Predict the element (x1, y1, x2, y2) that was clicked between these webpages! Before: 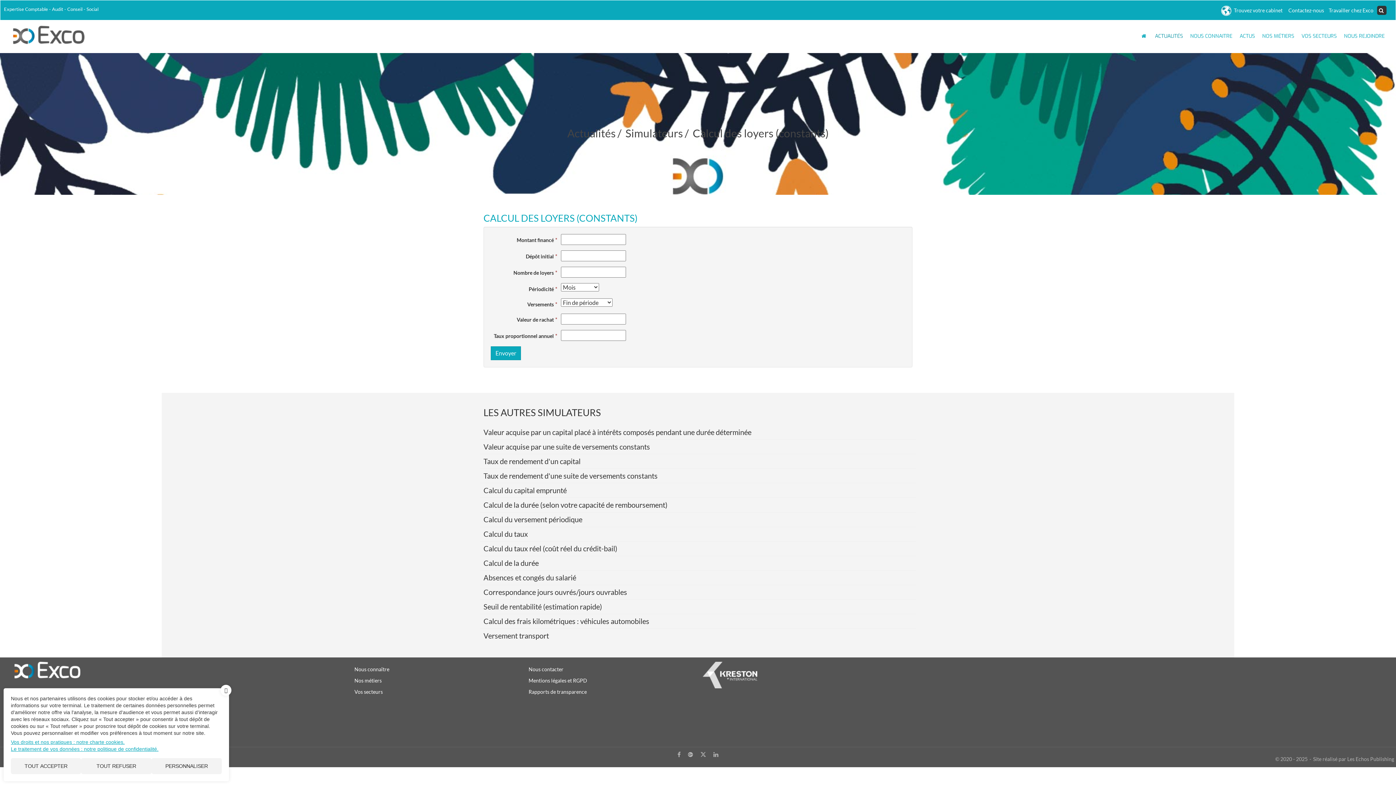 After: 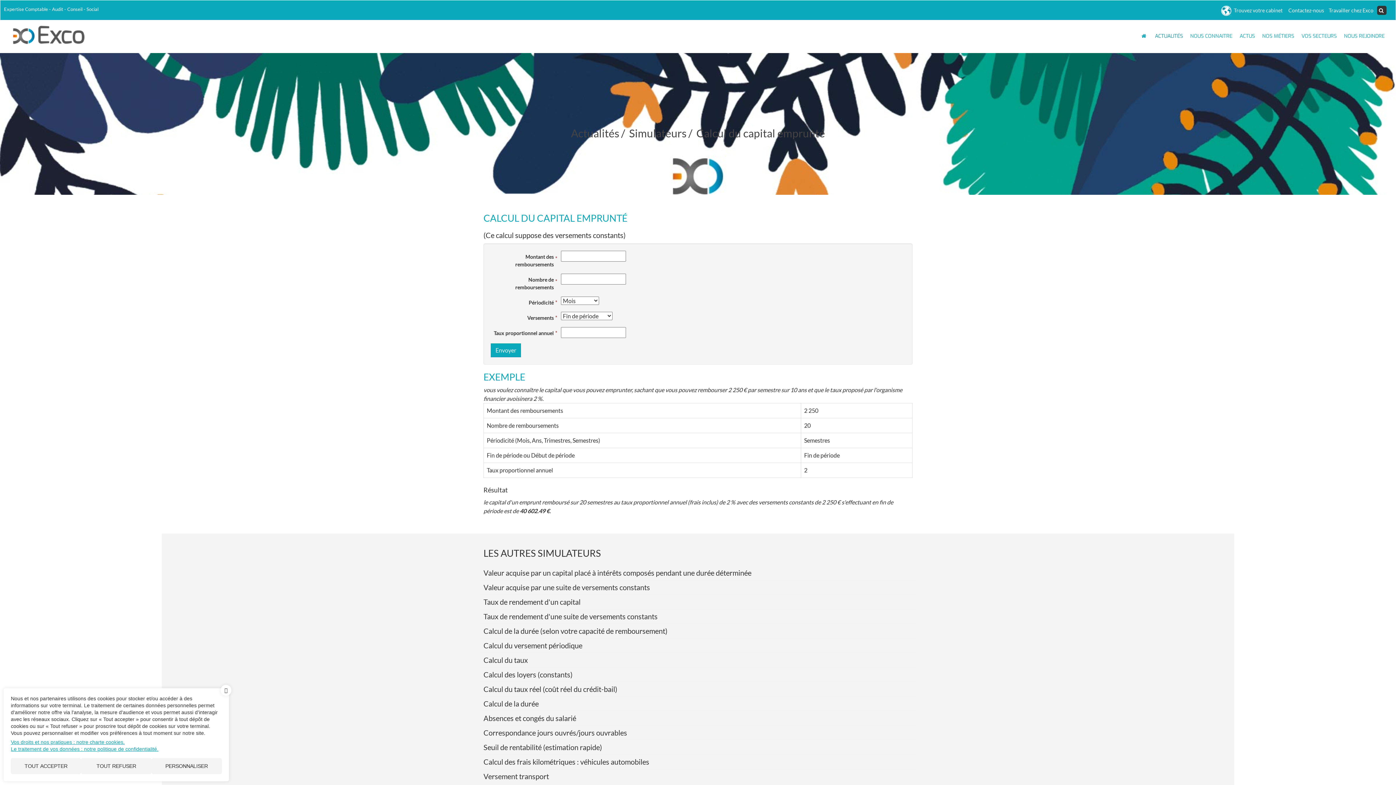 Action: label: Calcul du capital emprunté bbox: (483, 485, 912, 496)